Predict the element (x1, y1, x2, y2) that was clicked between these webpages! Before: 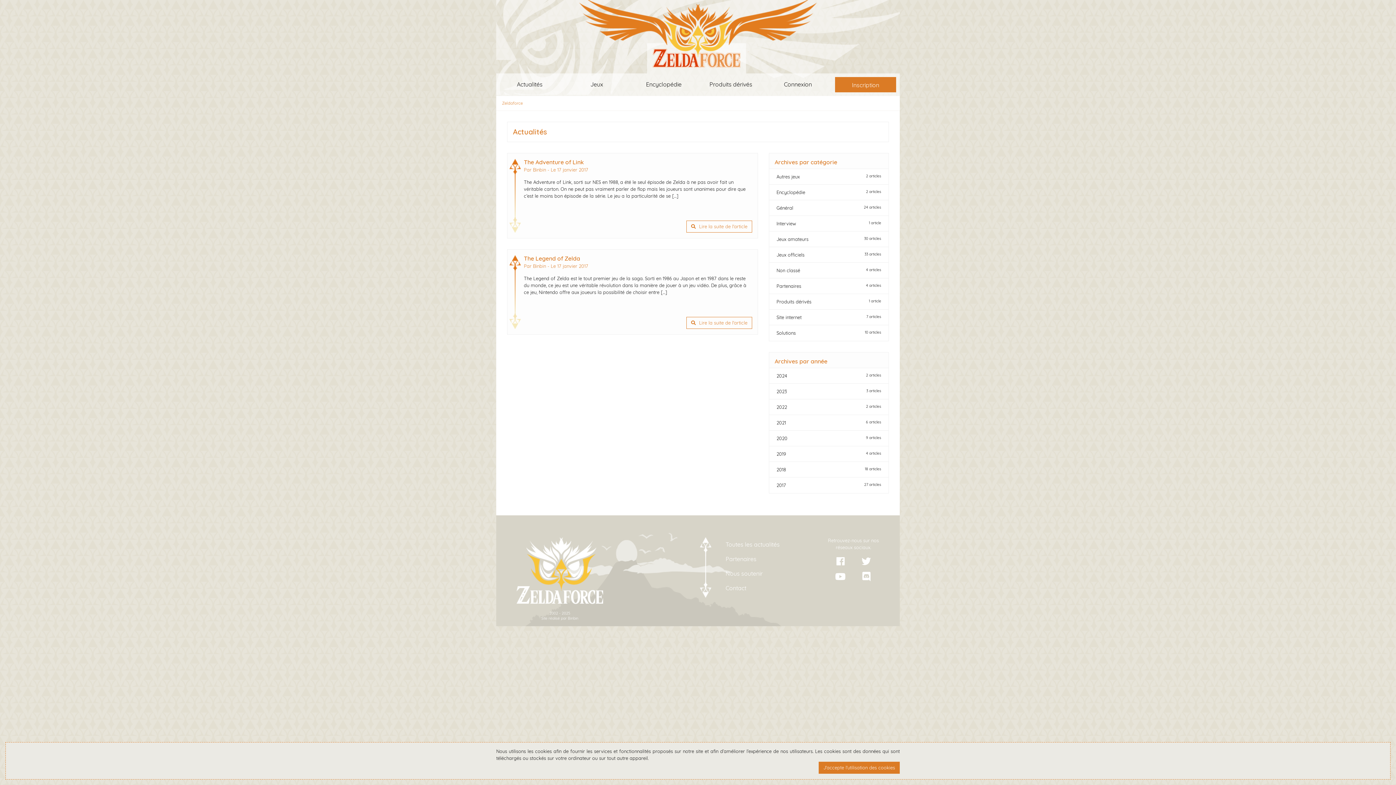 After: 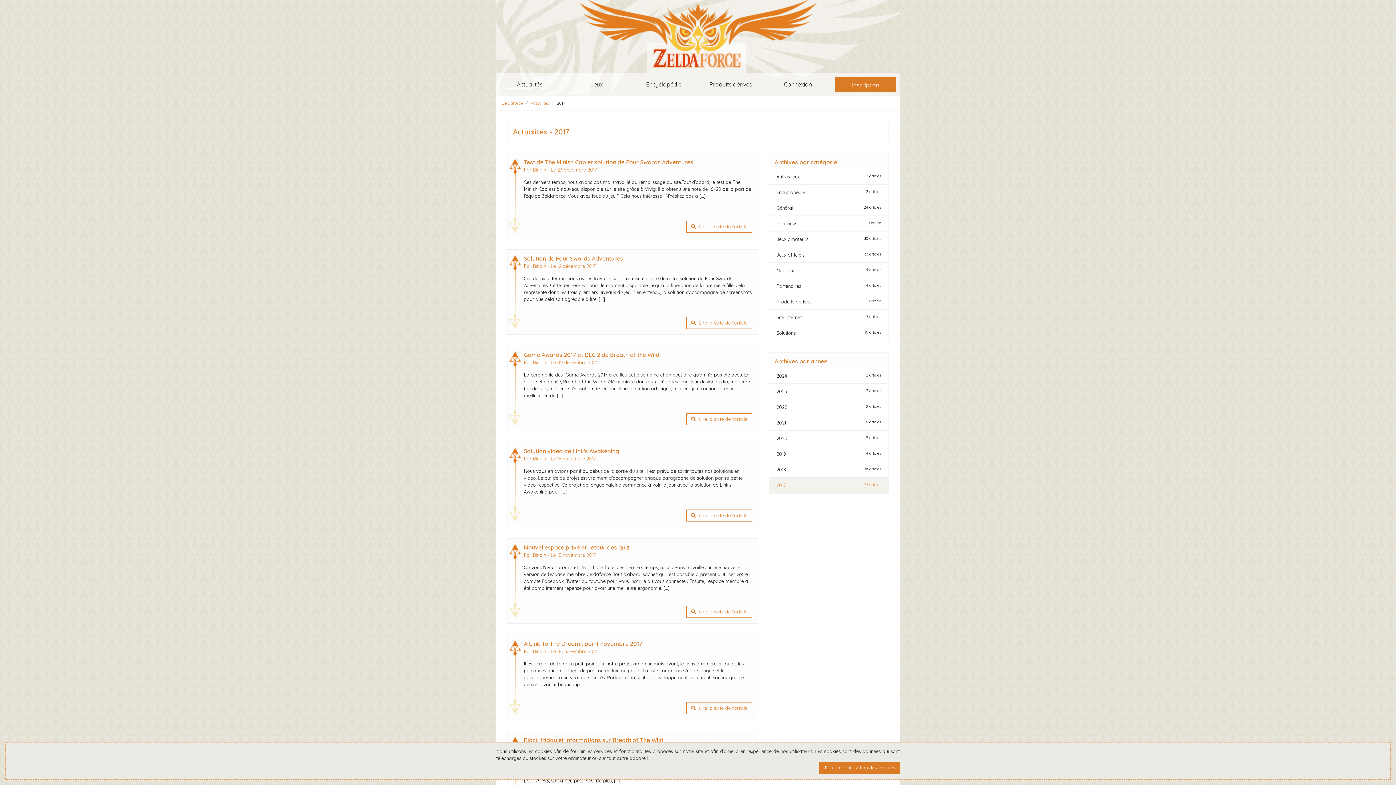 Action: label: 2017
27 articles bbox: (776, 482, 881, 489)